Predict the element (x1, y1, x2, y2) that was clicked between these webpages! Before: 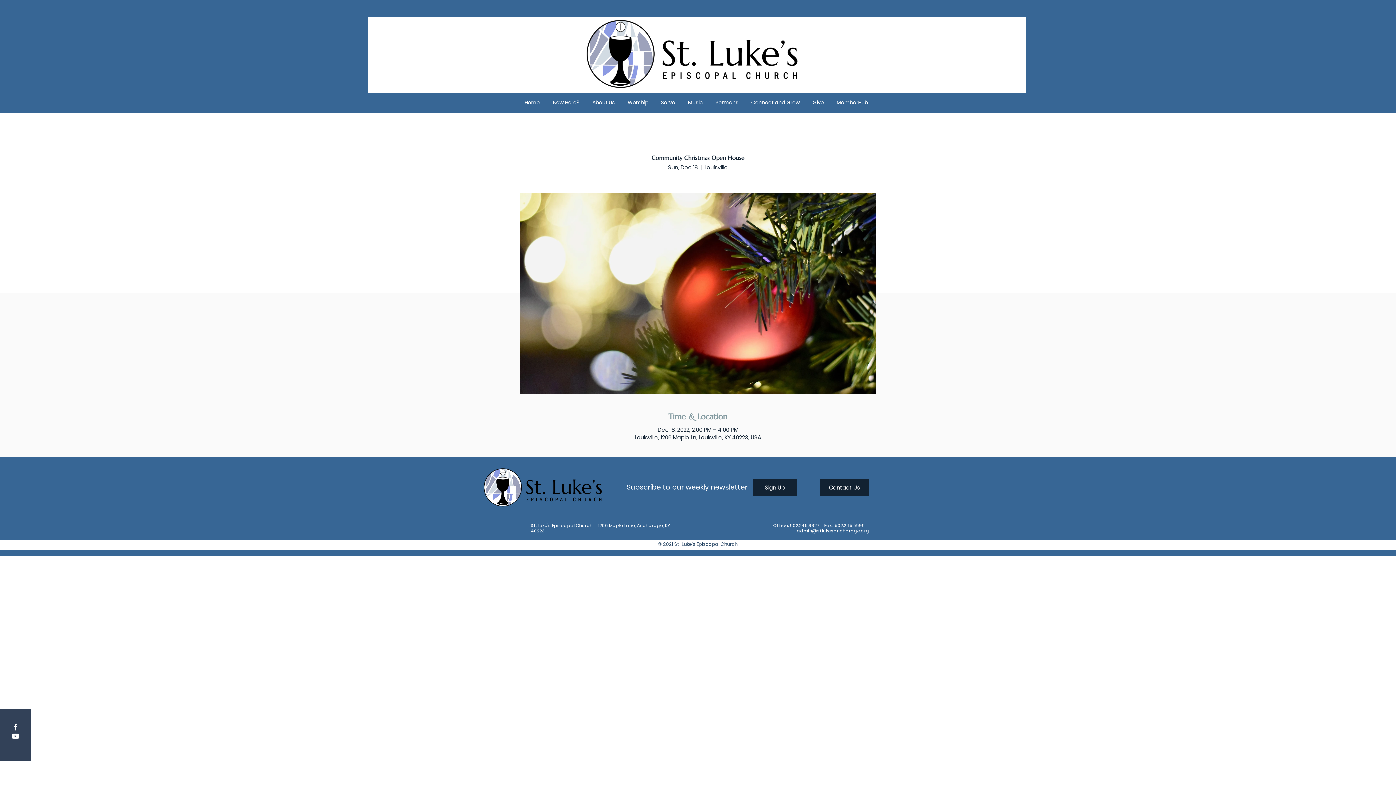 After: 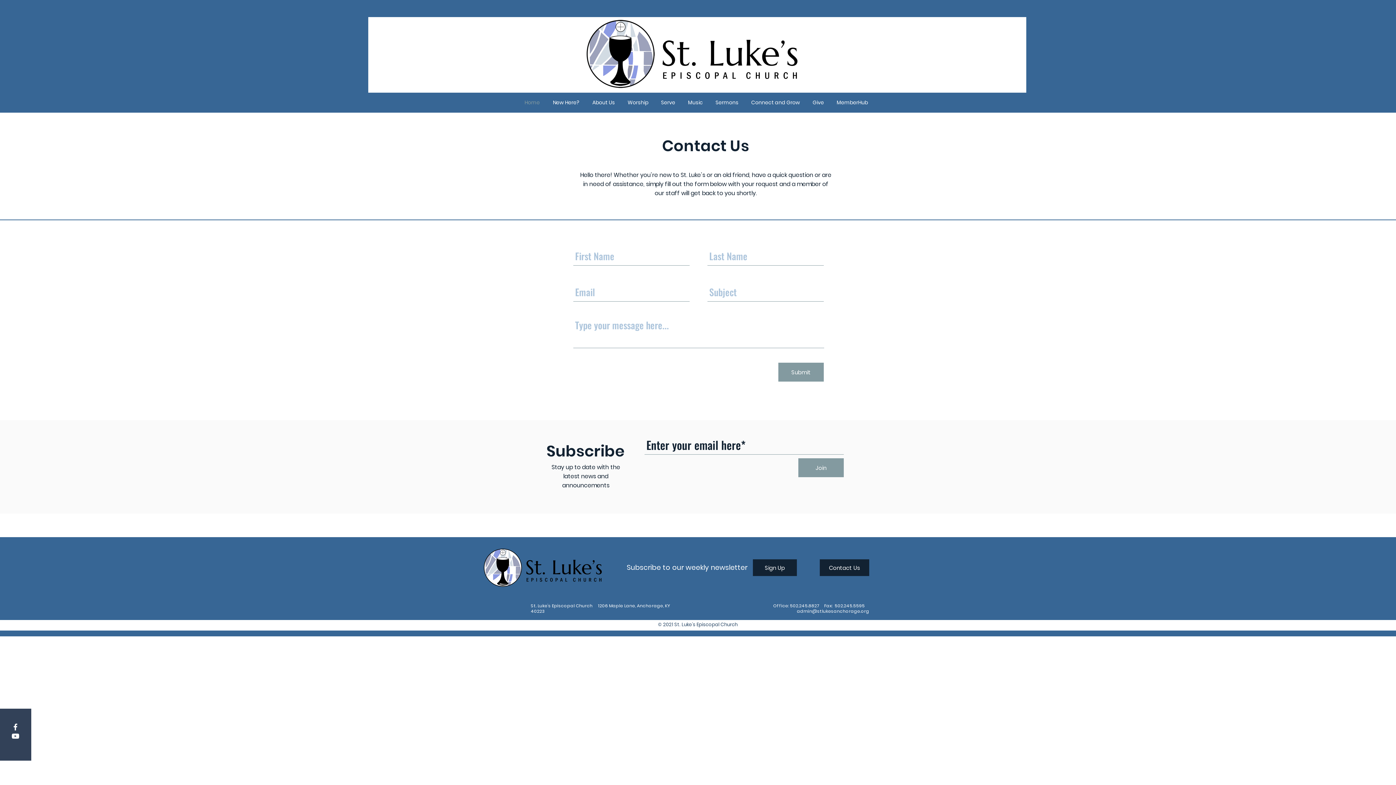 Action: bbox: (753, 479, 797, 496) label: Sign Up 